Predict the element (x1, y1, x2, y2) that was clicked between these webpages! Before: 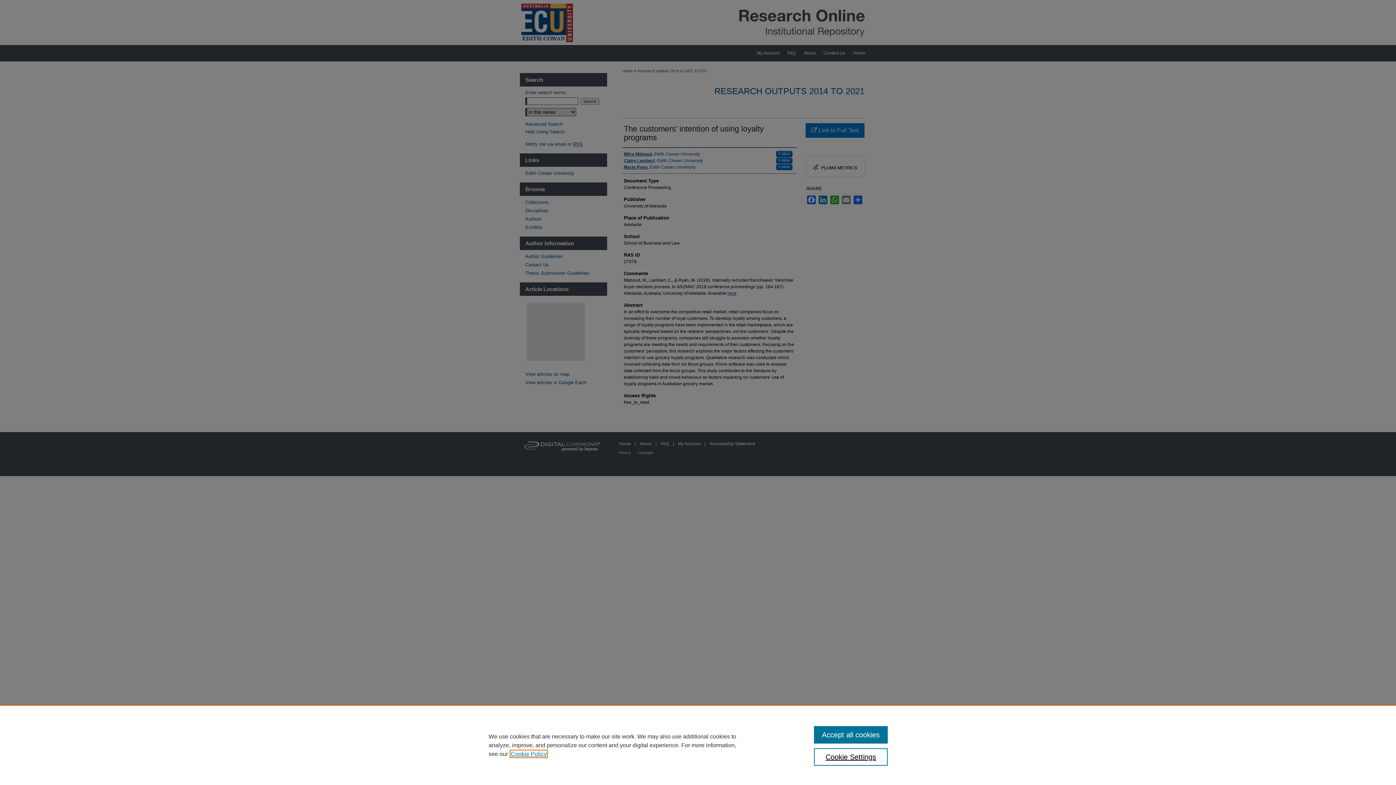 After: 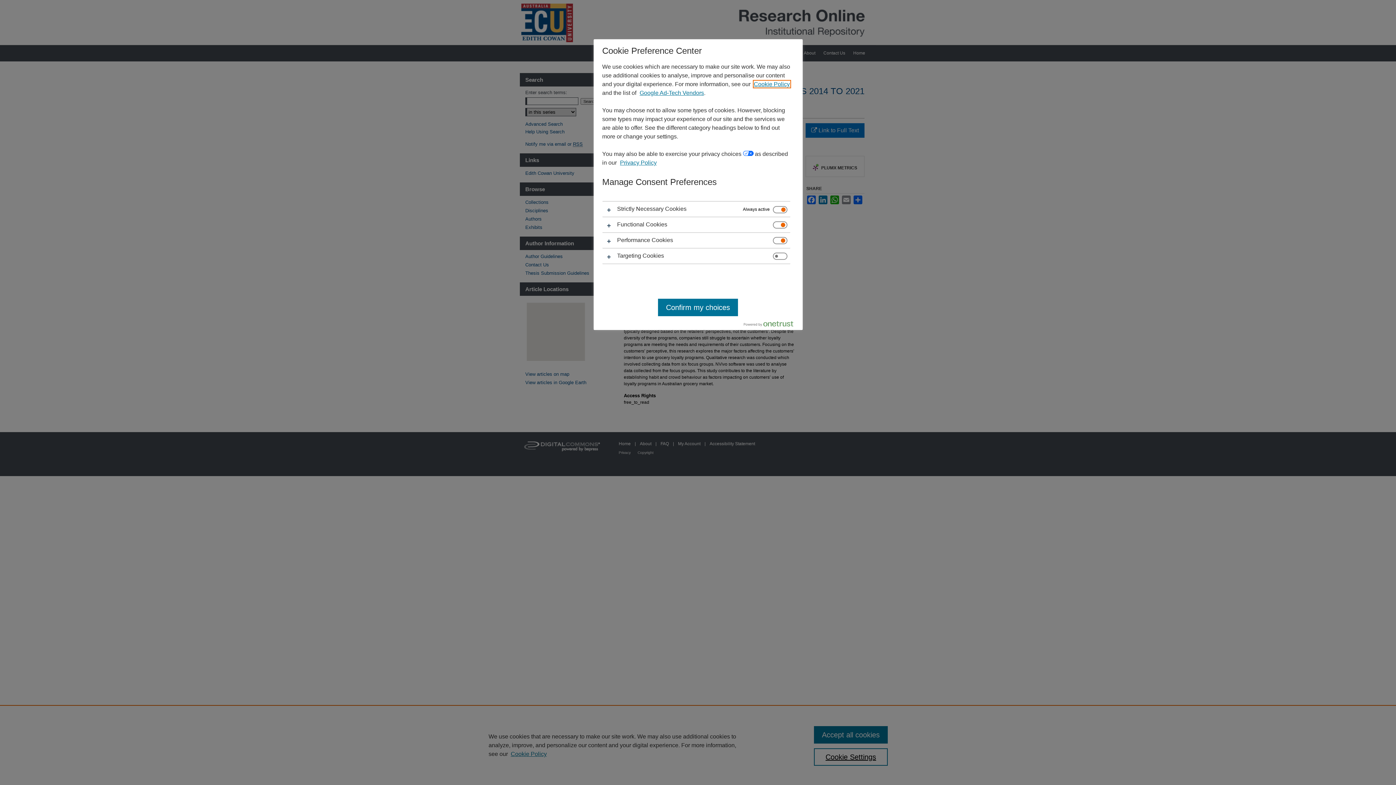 Action: bbox: (814, 748, 887, 766) label: Cookie Settings